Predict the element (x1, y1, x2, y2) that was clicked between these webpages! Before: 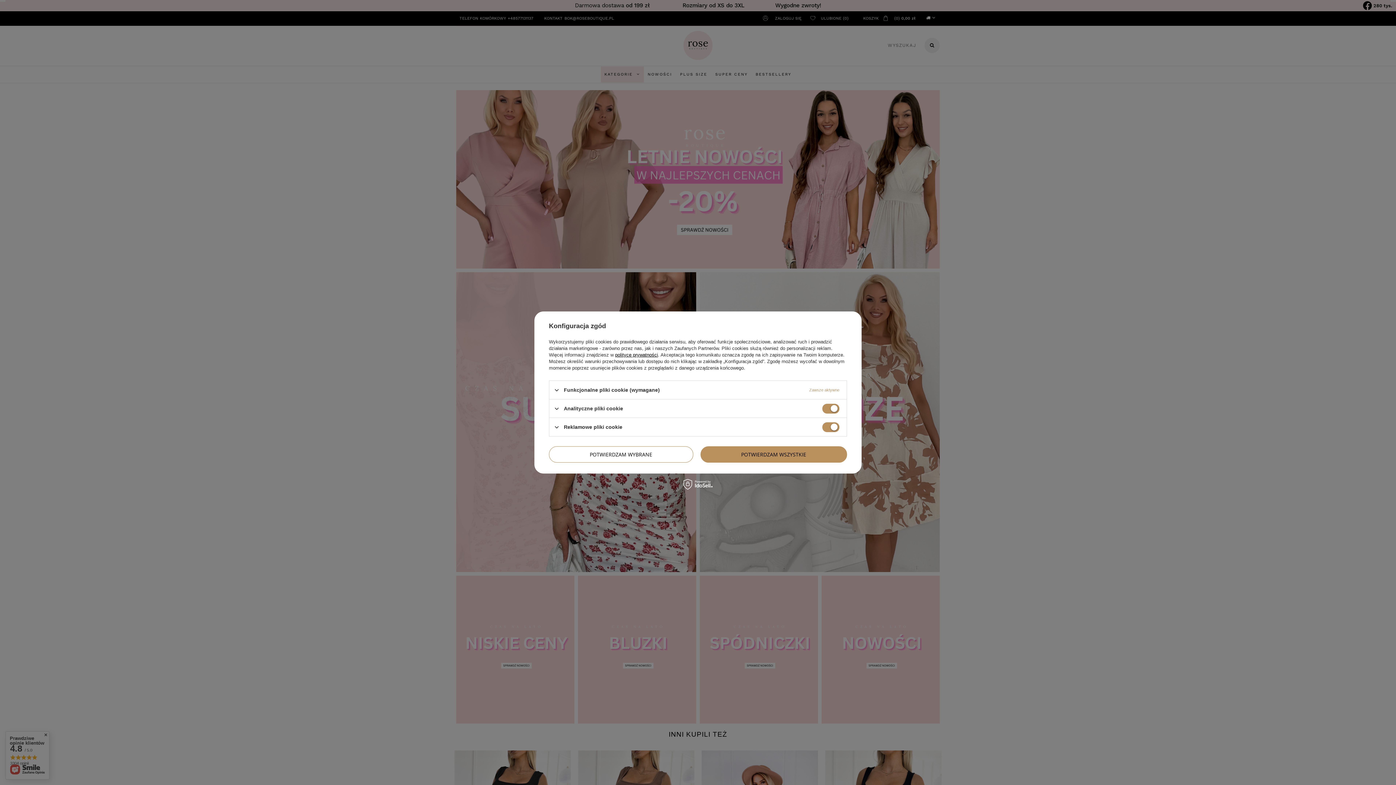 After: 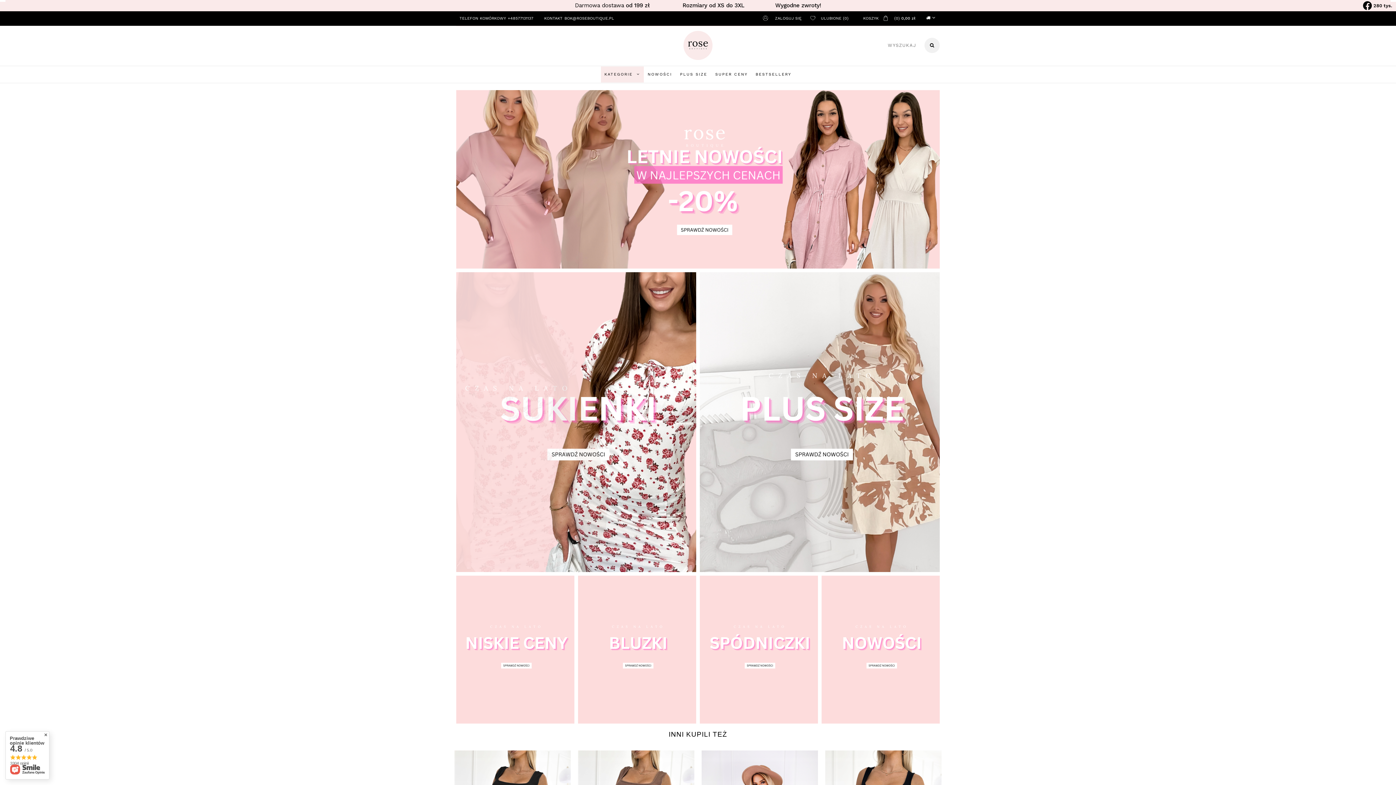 Action: bbox: (700, 446, 847, 462) label: POTWIERDZAM WSZYSTKIE